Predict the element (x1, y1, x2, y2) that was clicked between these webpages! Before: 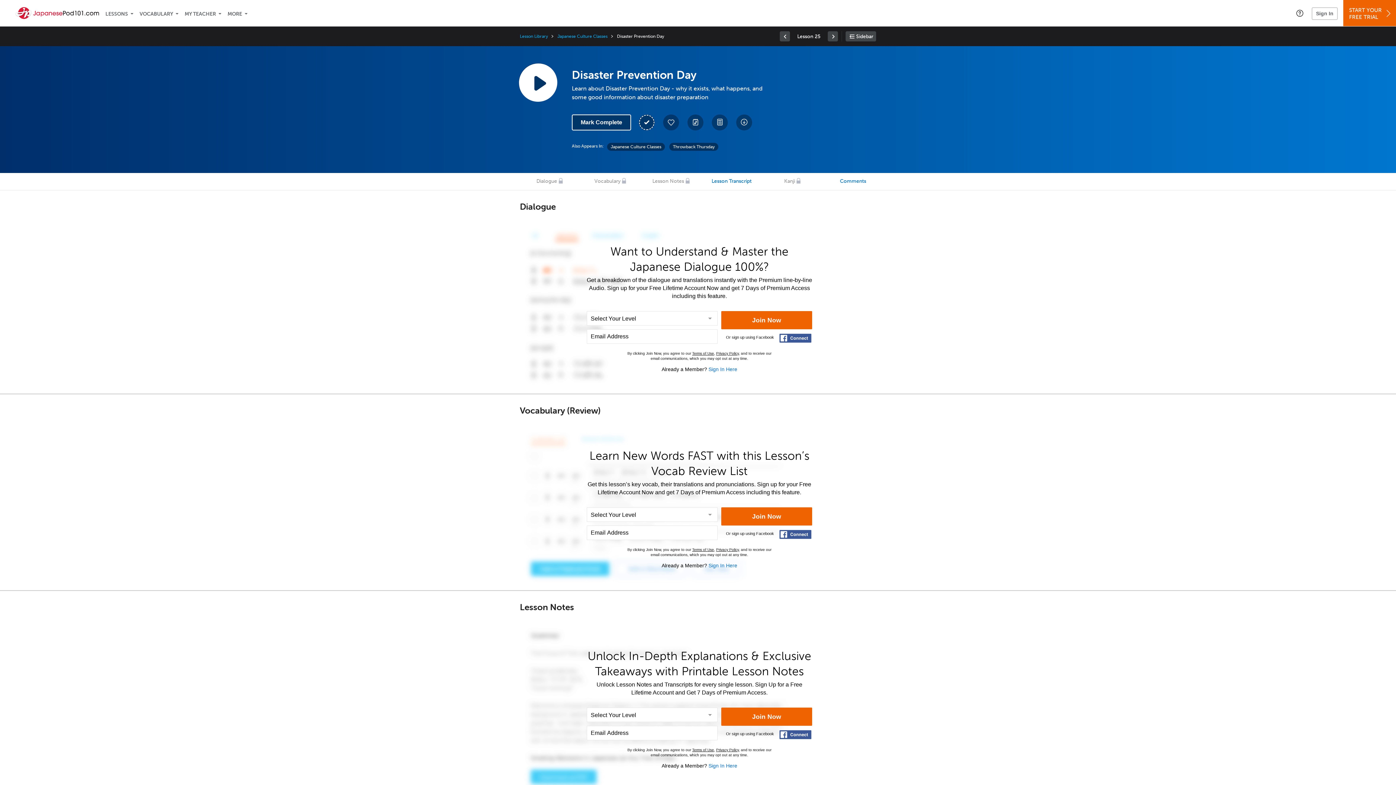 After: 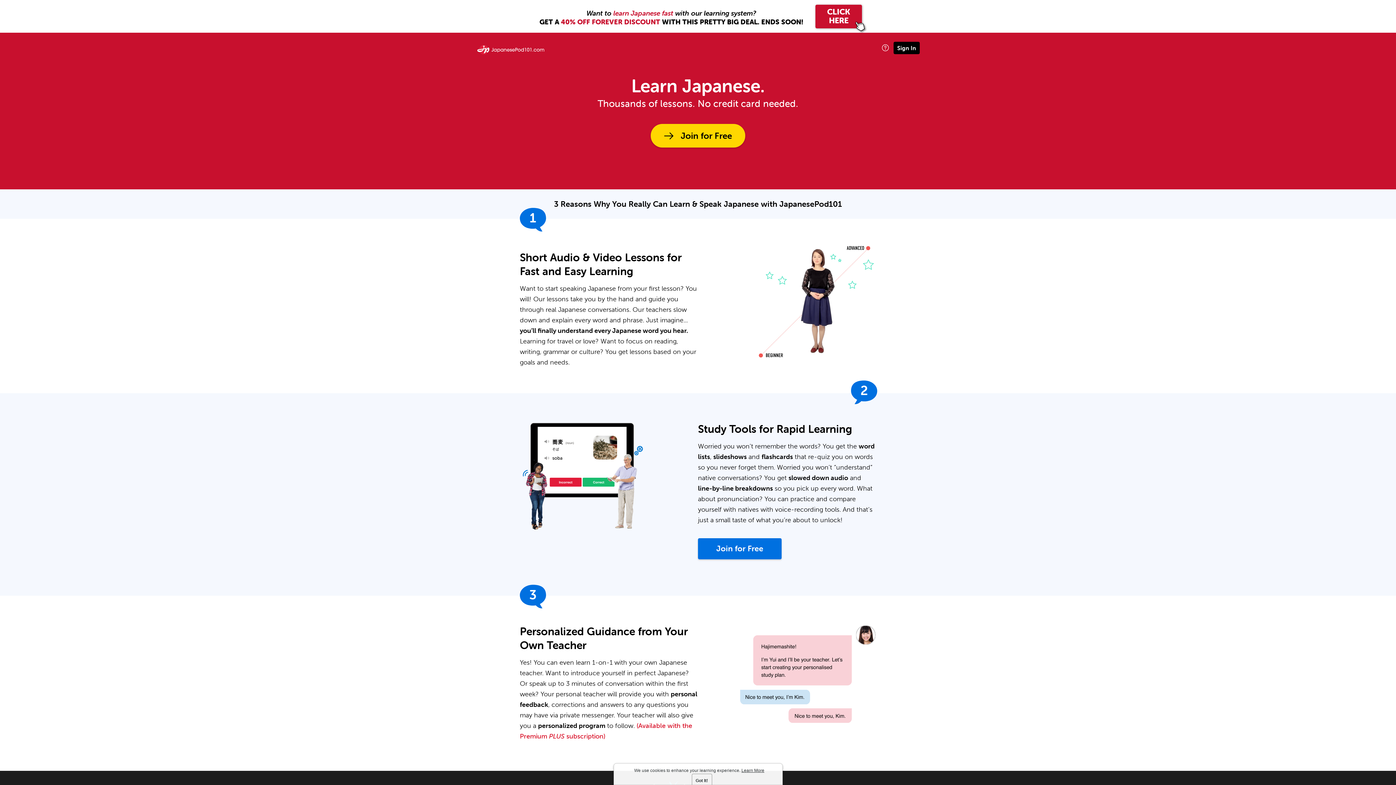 Action: bbox: (14, 0, 101, 26)